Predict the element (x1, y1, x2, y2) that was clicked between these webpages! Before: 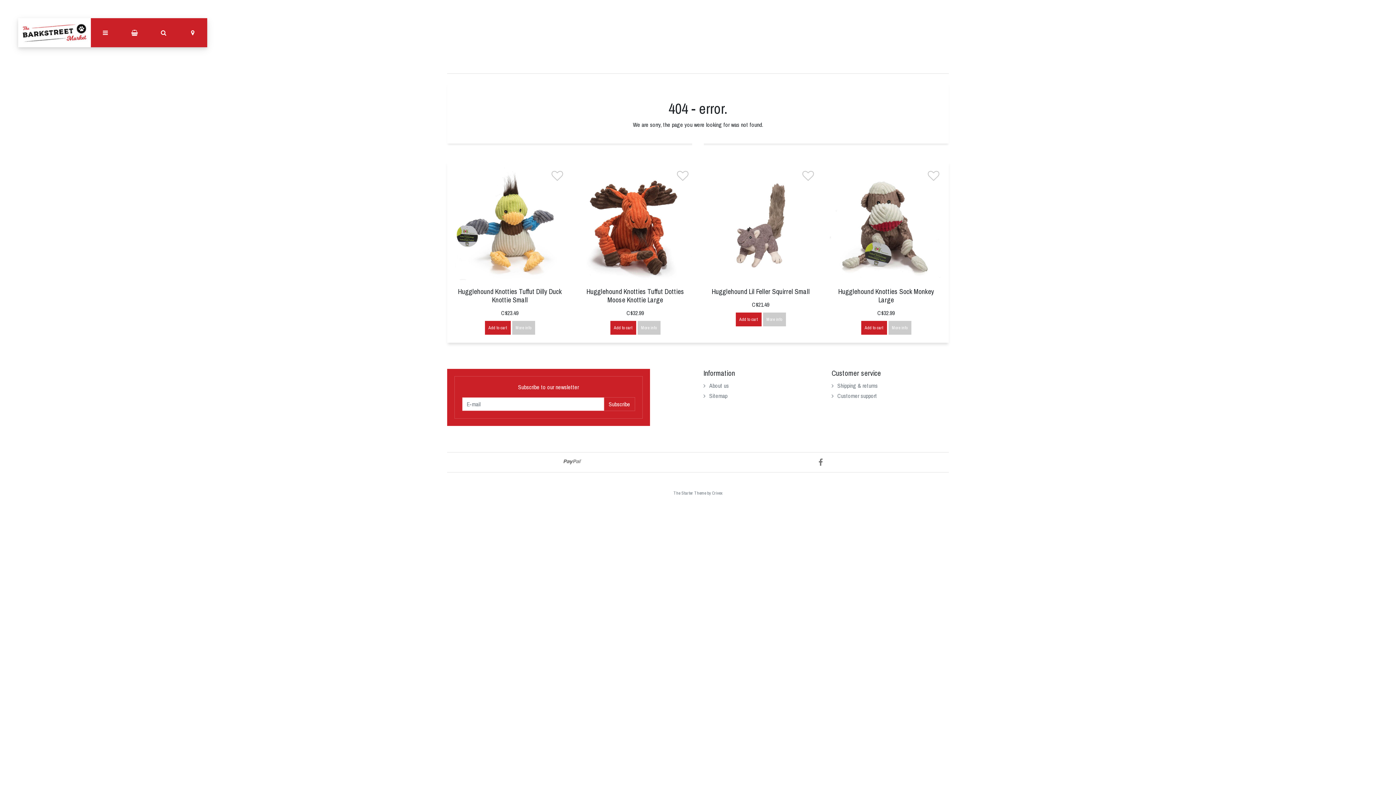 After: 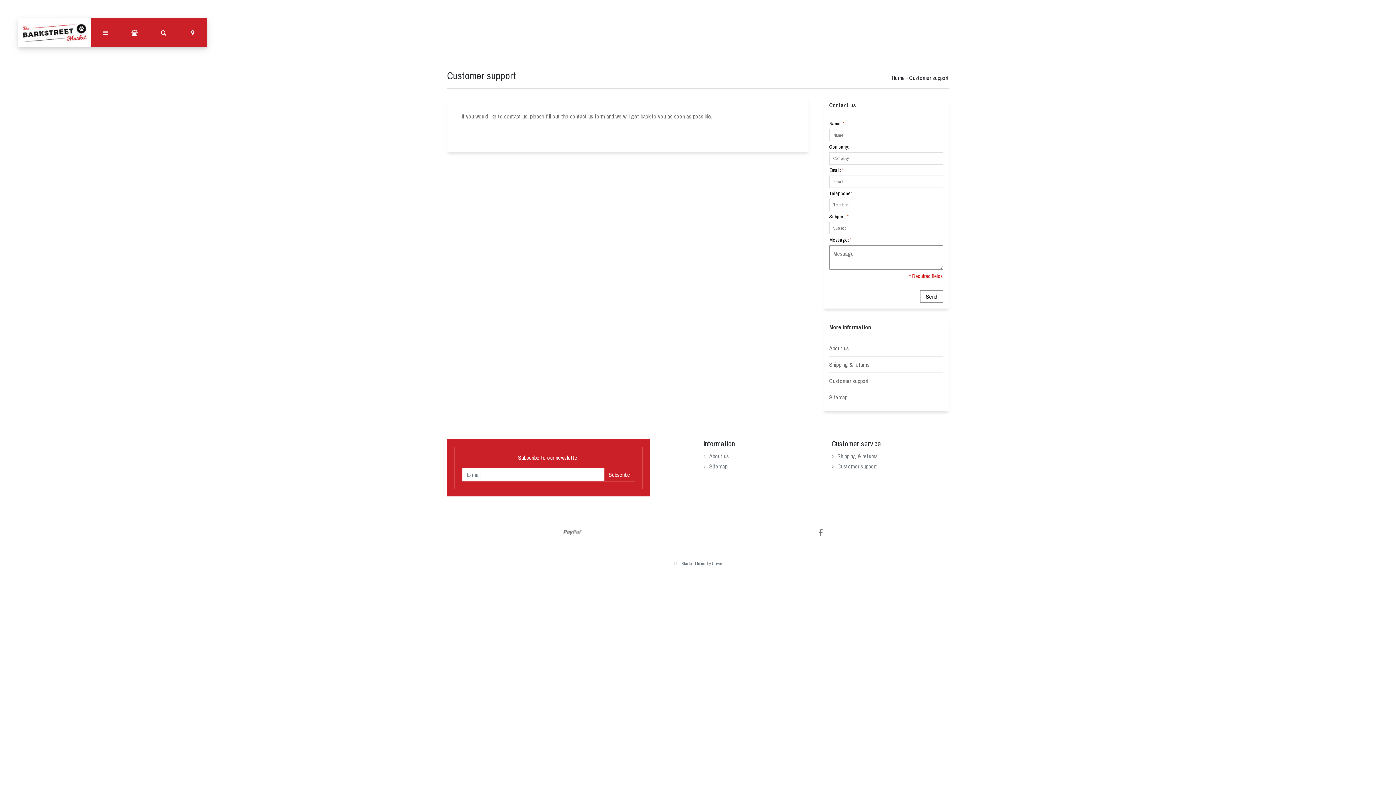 Action: label: Customer support bbox: (831, 392, 877, 400)